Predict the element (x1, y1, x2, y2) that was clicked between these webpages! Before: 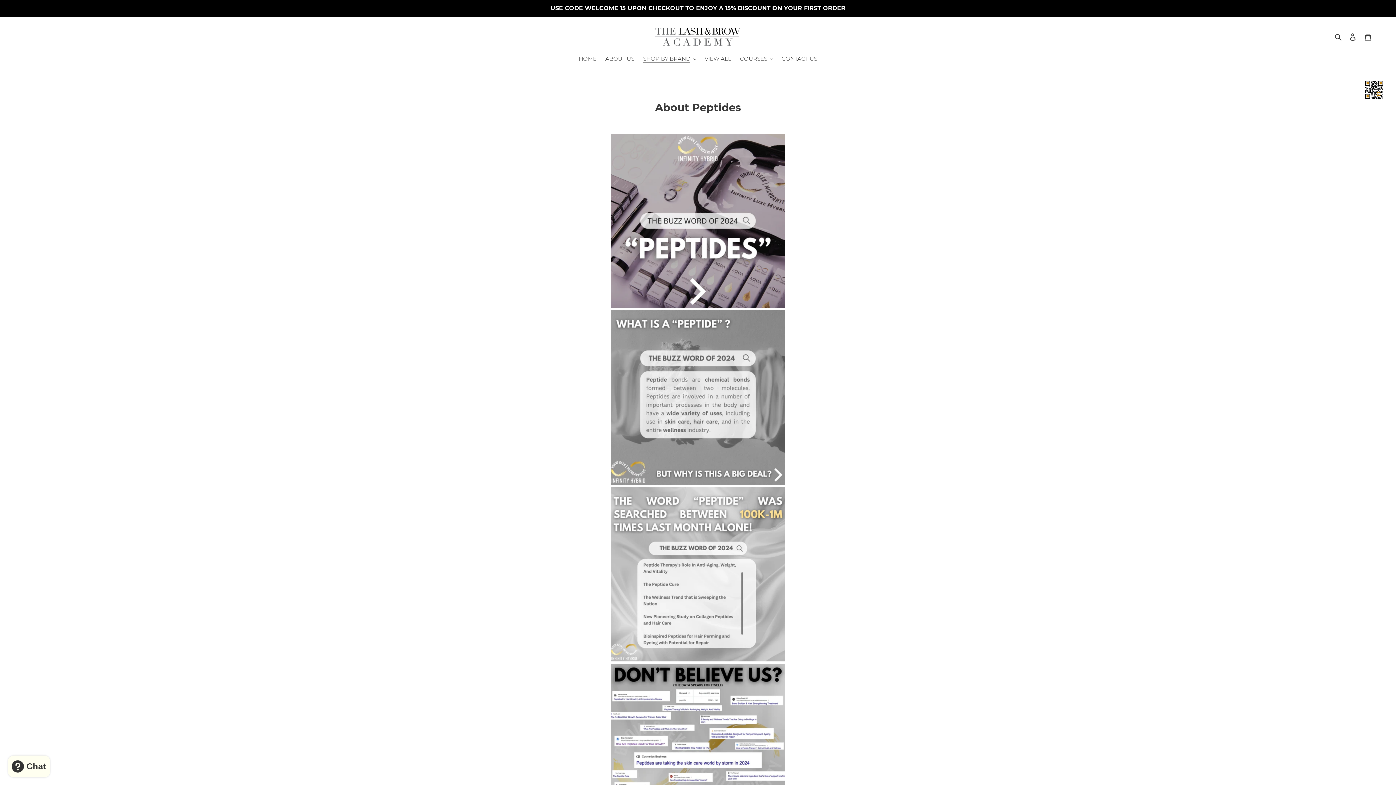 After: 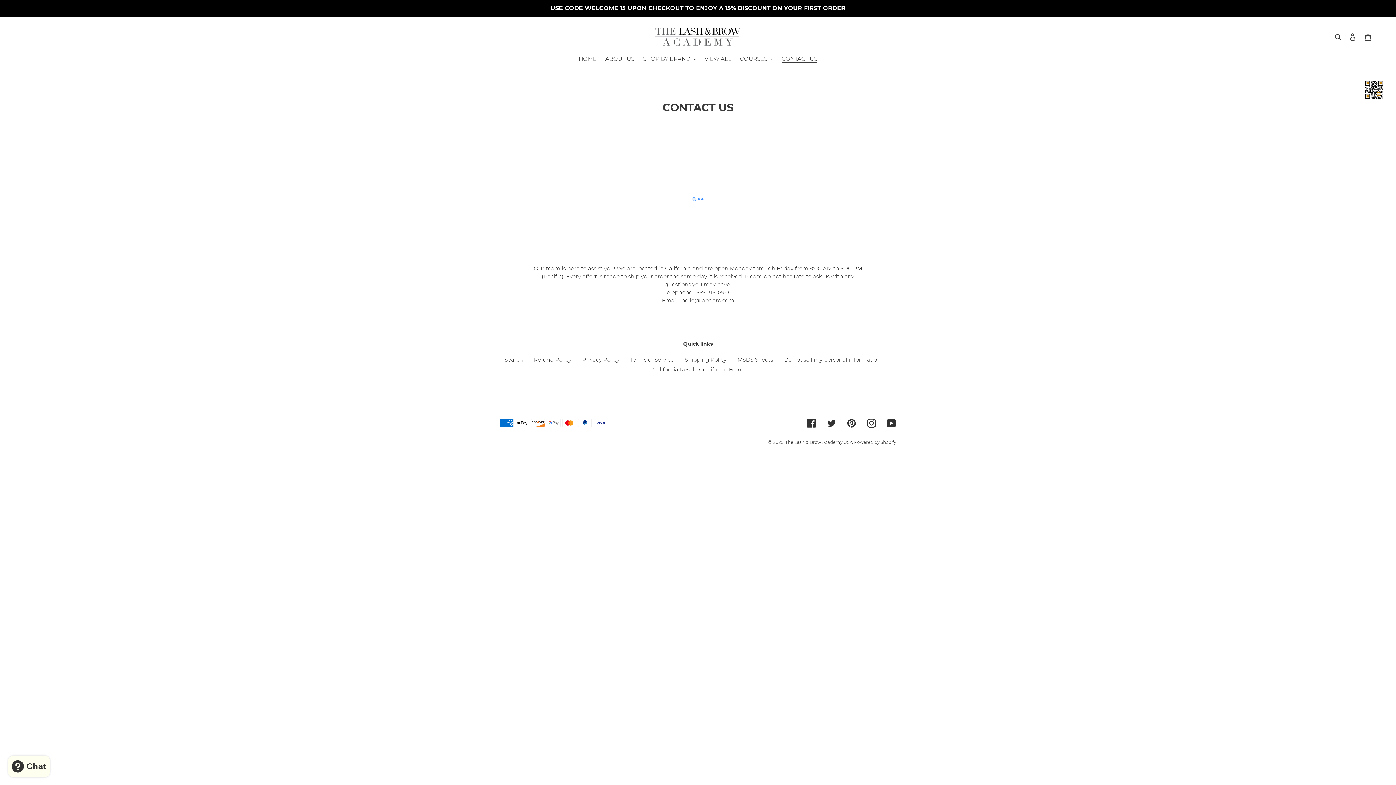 Action: bbox: (778, 54, 821, 64) label: CONTACT US